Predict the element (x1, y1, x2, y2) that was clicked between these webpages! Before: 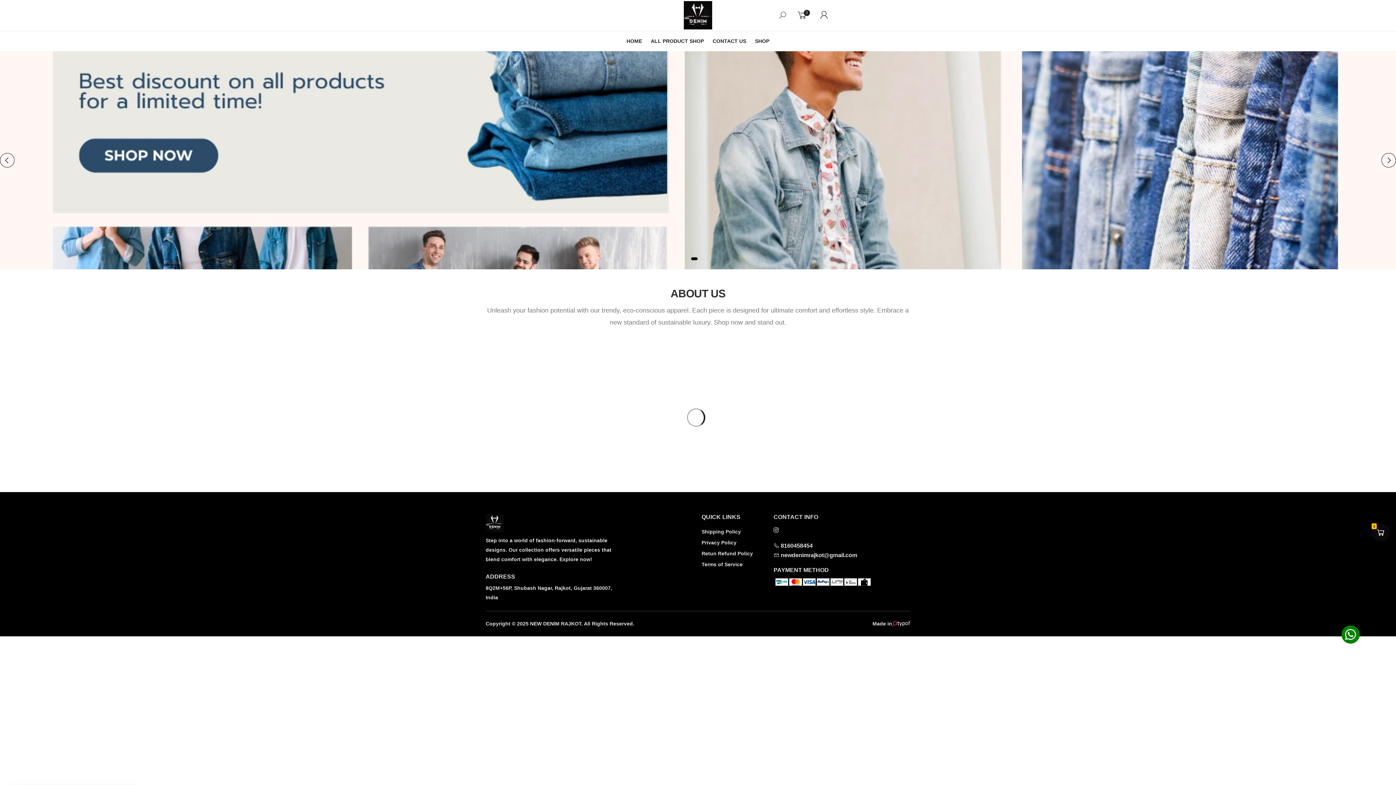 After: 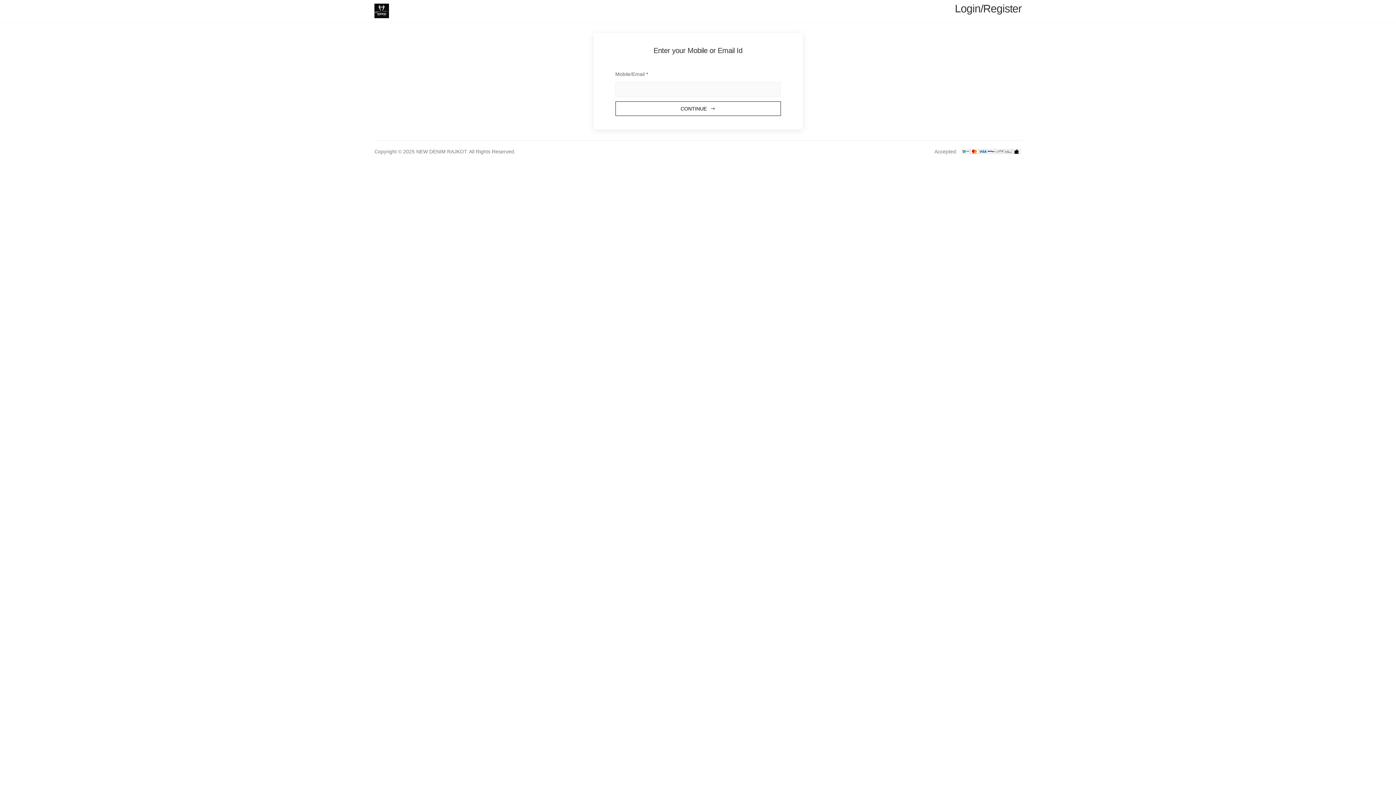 Action: bbox: (818, 10, 830, 20)